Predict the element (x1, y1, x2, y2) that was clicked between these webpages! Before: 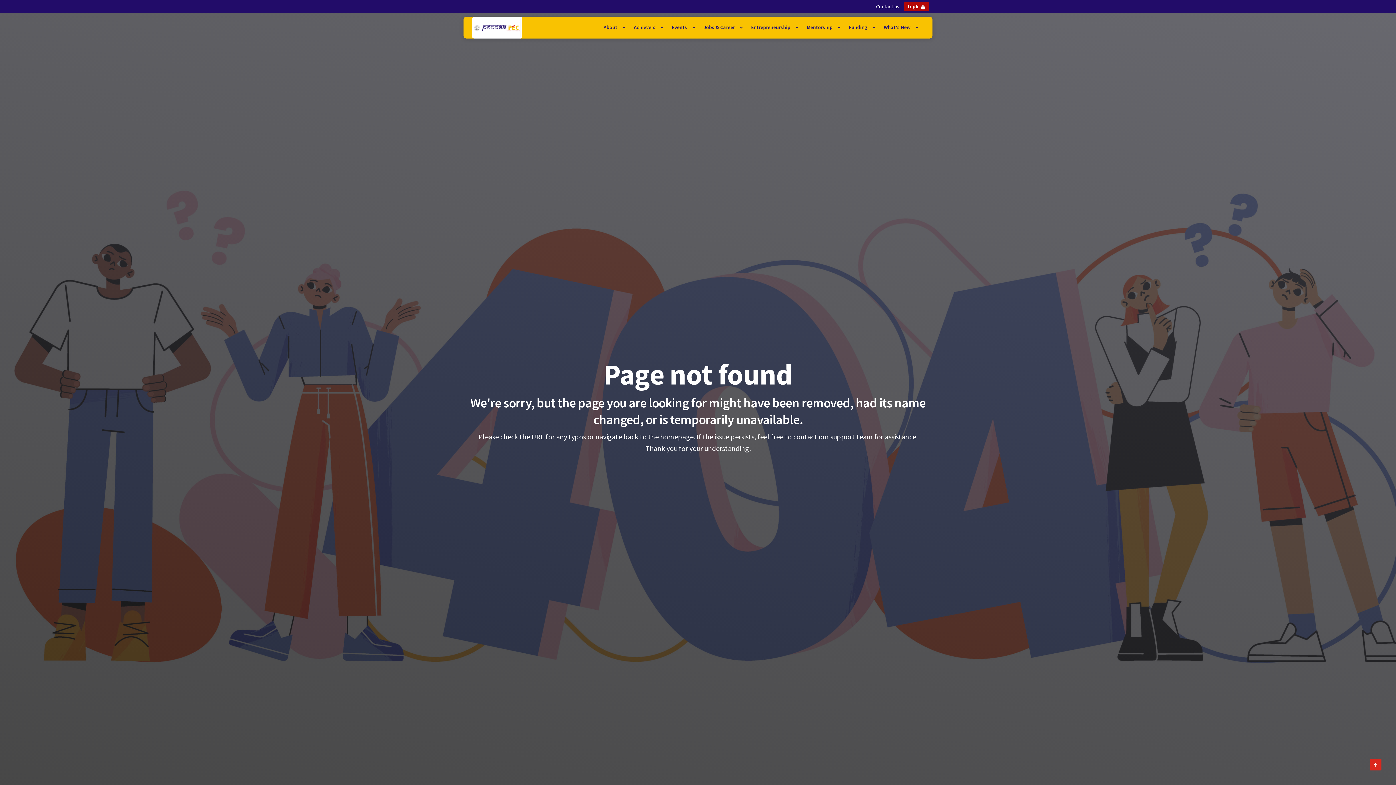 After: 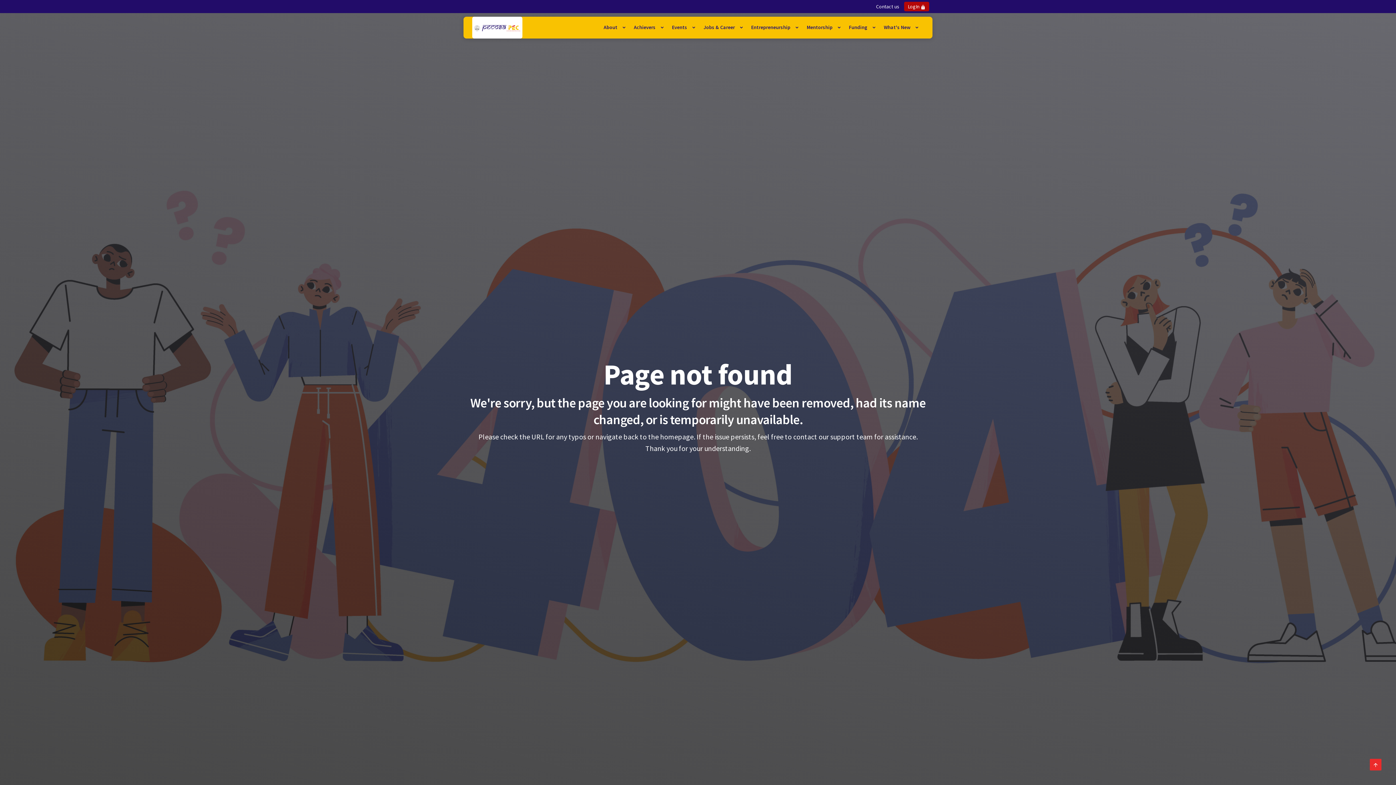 Action: bbox: (1370, 759, 1381, 770) label: arrow_upward